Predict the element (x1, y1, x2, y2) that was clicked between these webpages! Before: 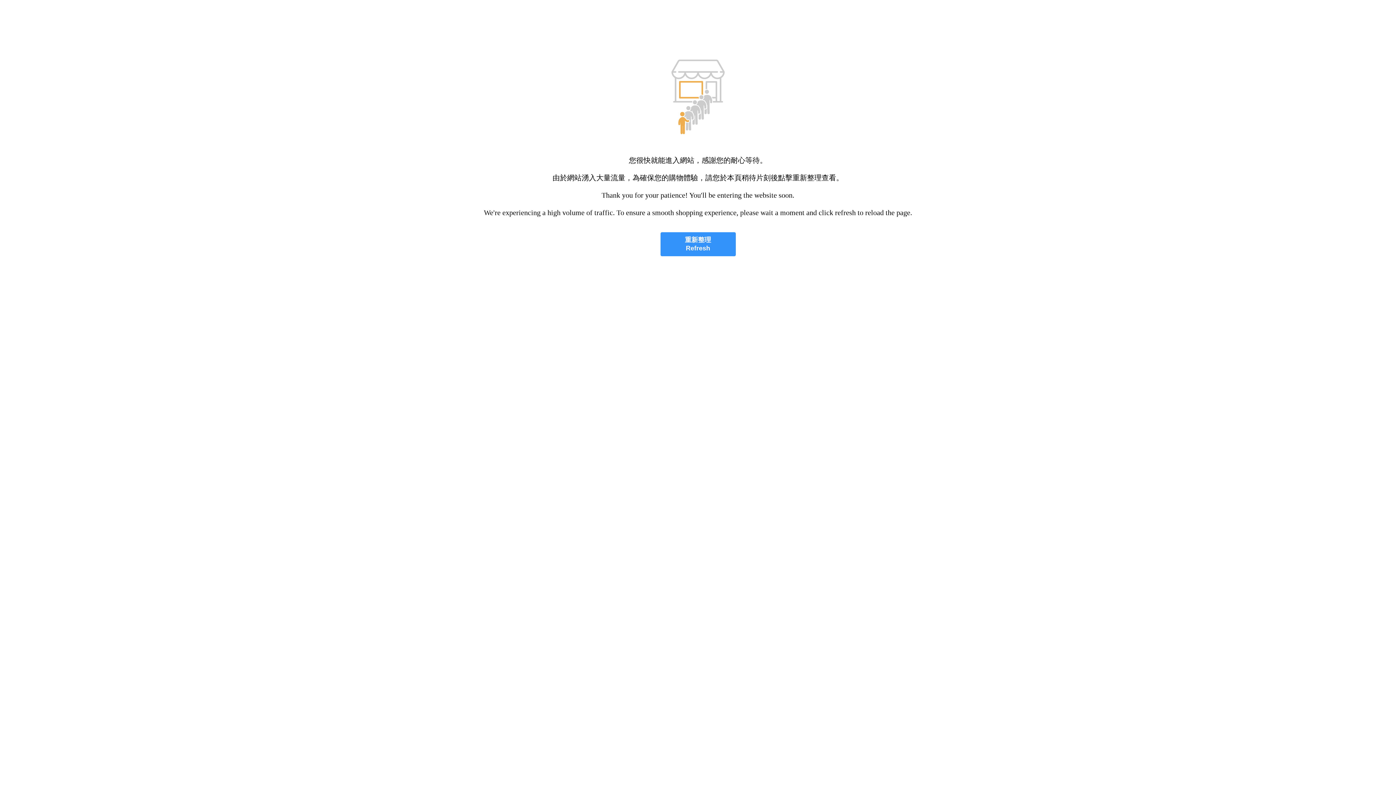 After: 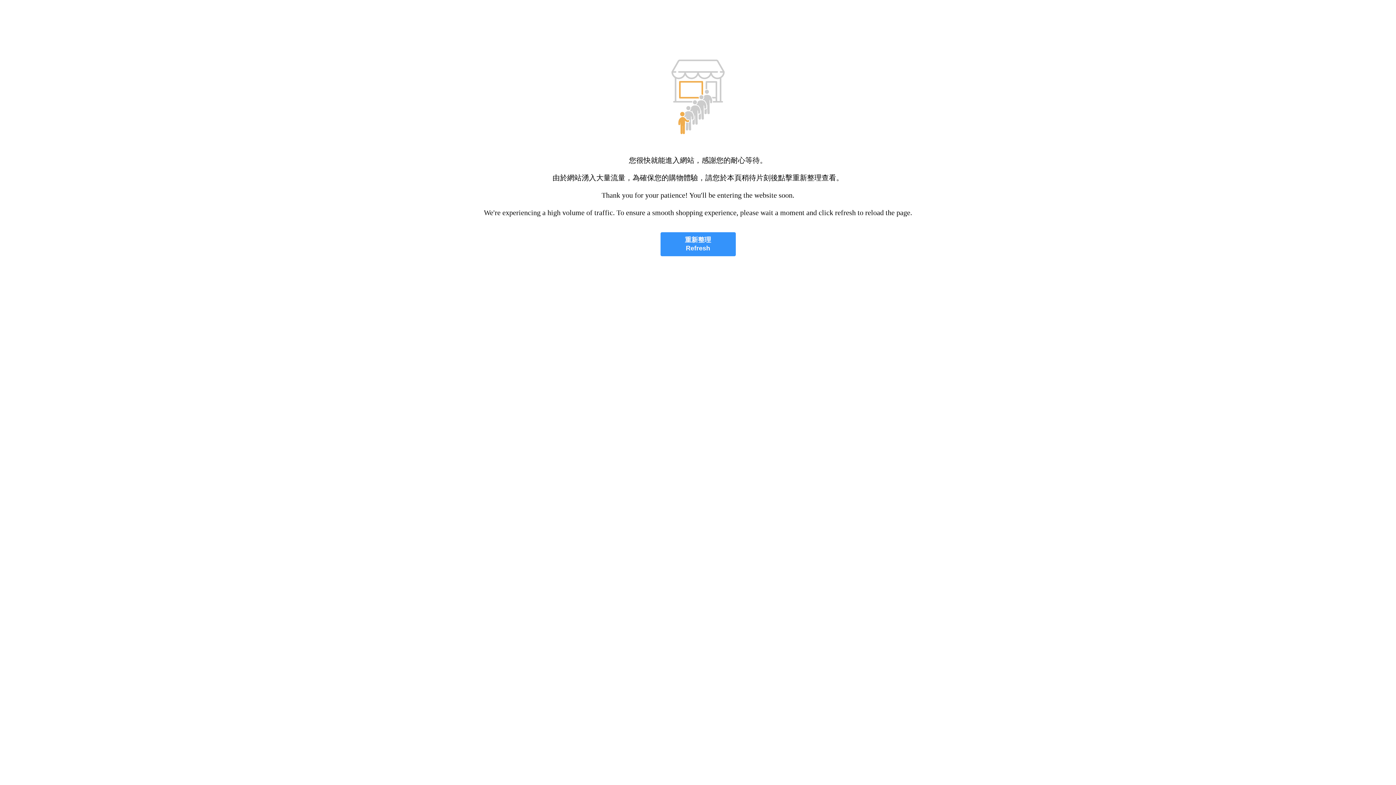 Action: label: 重新整理
Refresh bbox: (660, 232, 735, 256)